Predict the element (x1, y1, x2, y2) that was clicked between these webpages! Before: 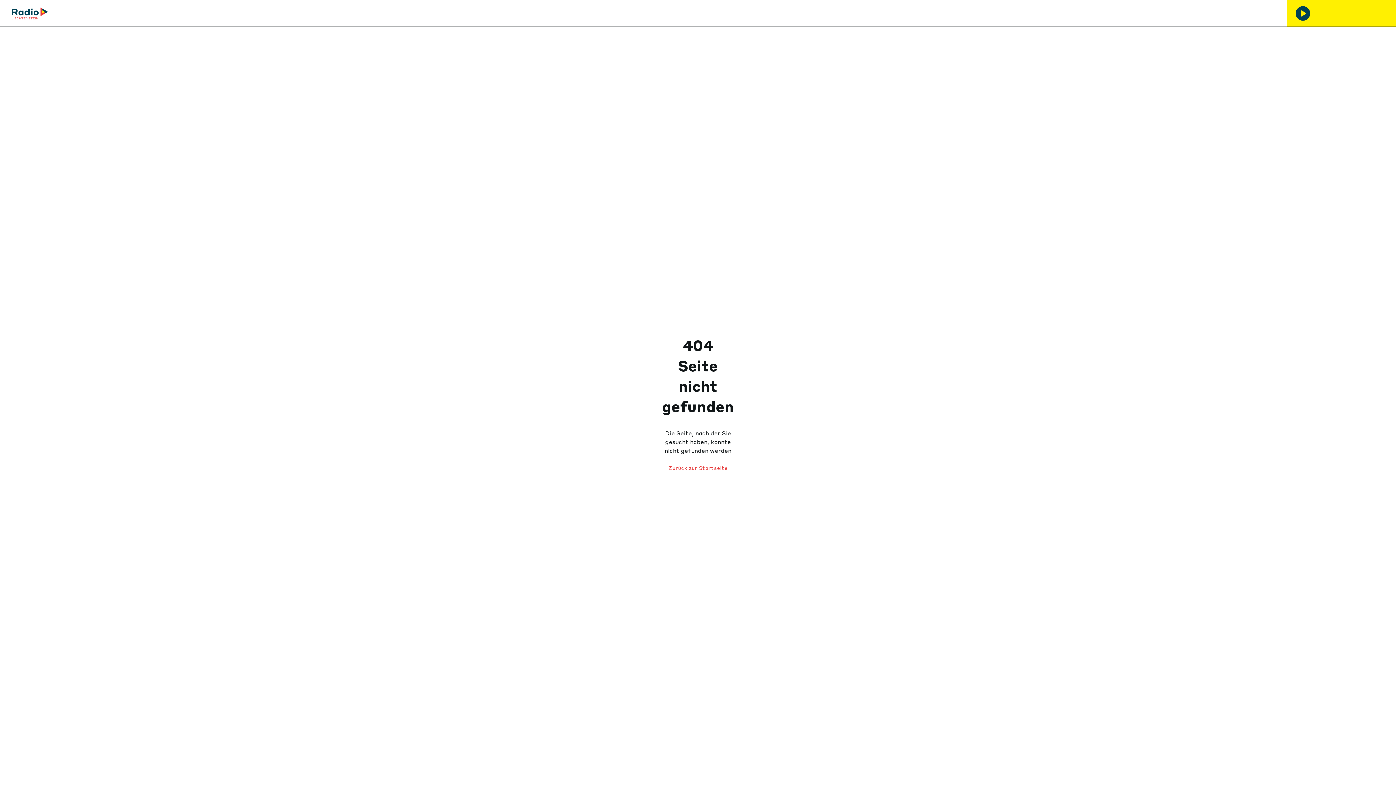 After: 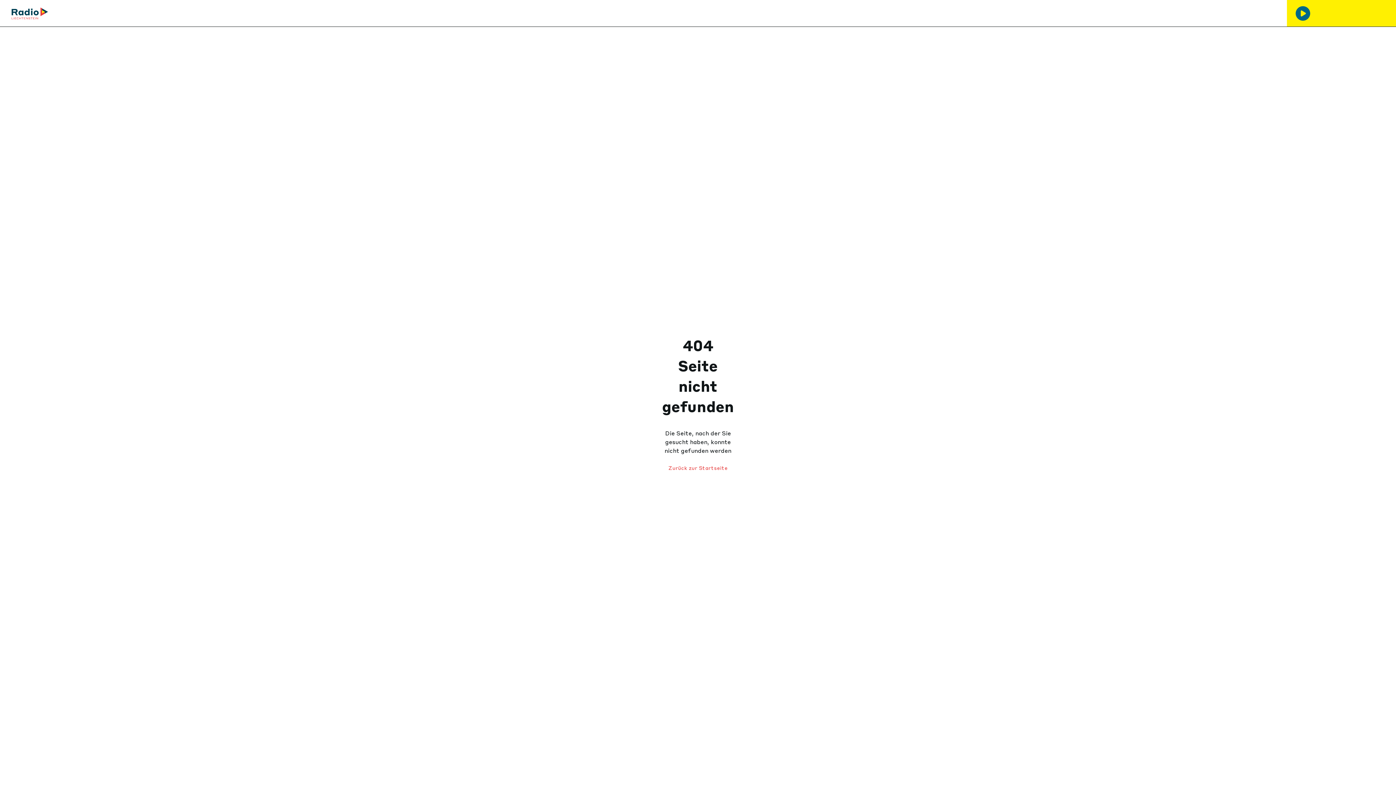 Action: bbox: (1296, 6, 1310, 20)